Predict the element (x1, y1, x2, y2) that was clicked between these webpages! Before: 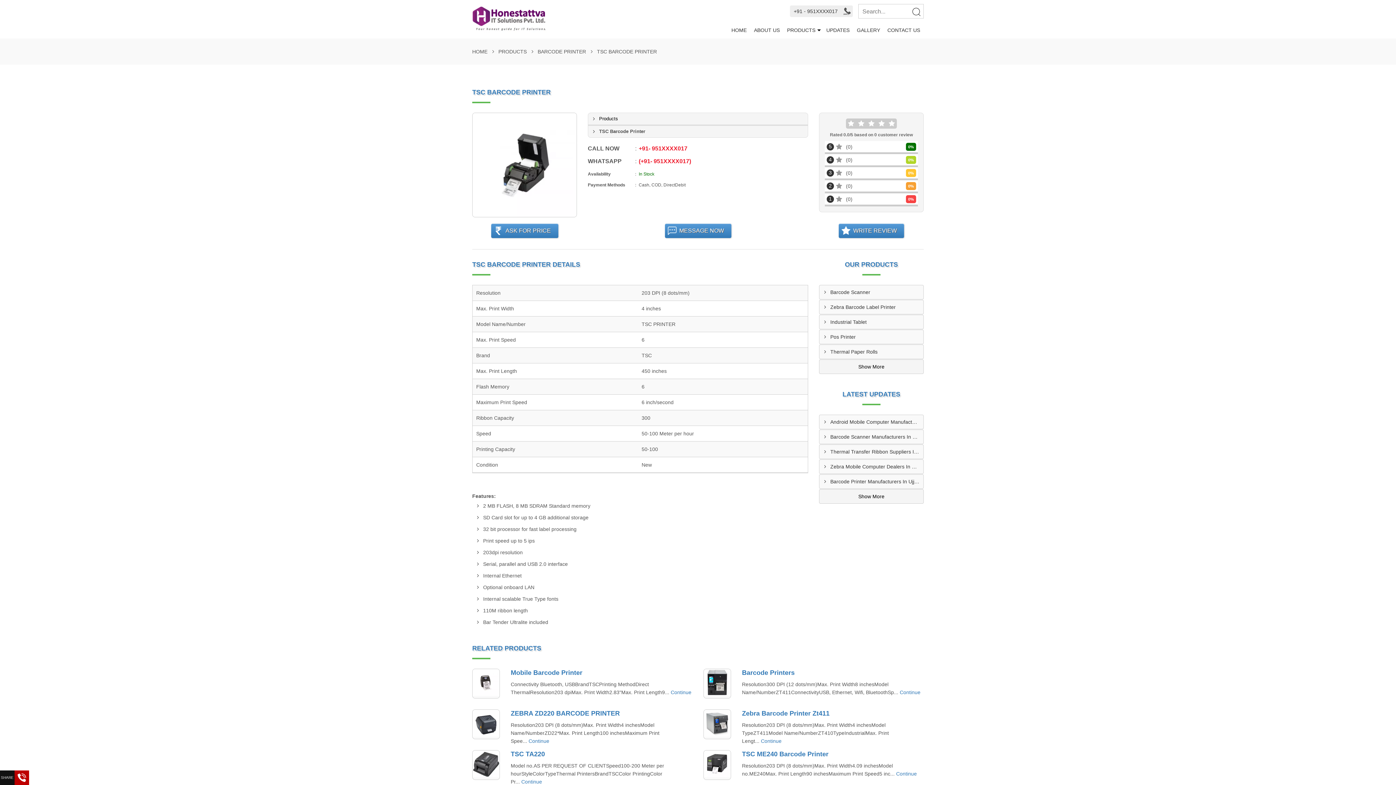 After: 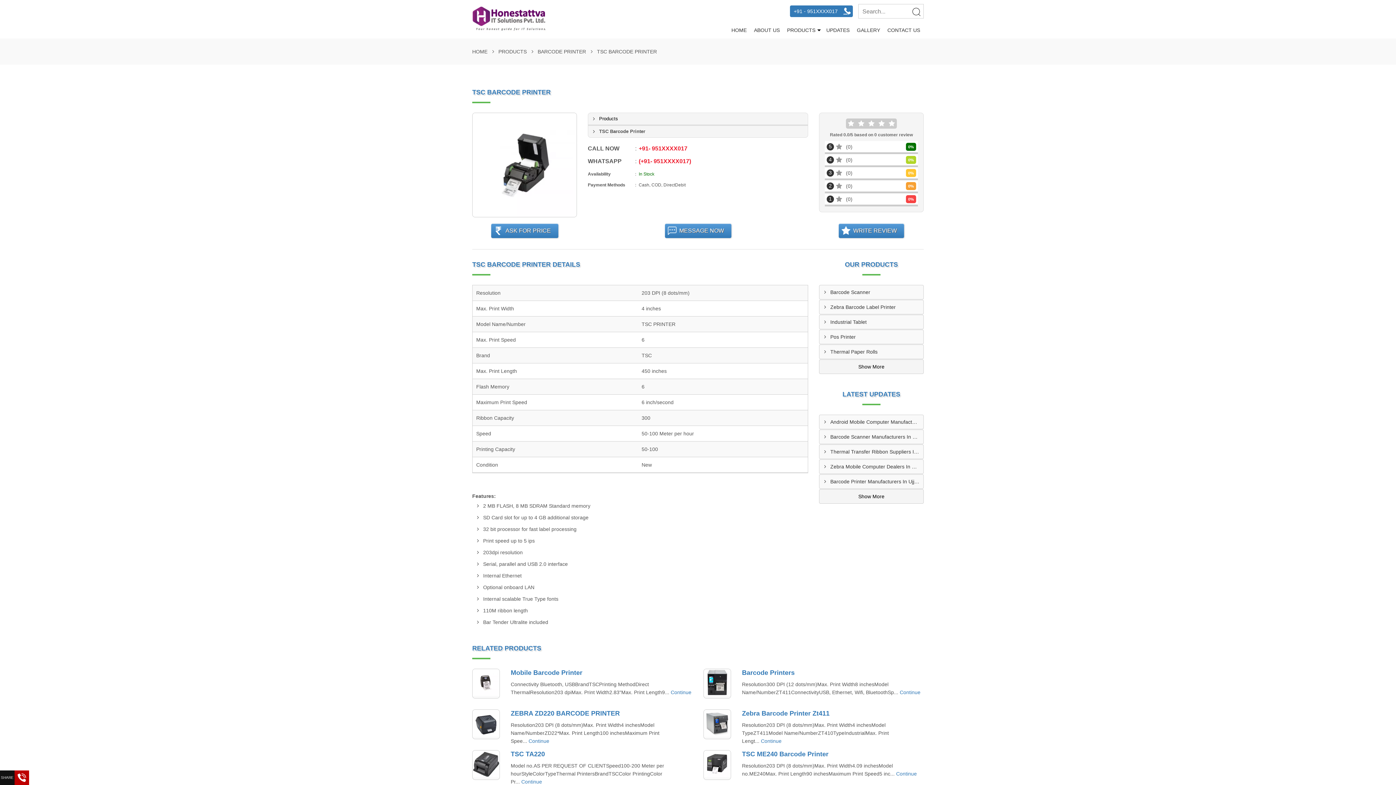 Action: label: +91 - 951XXXX017 bbox: (790, 5, 853, 17)